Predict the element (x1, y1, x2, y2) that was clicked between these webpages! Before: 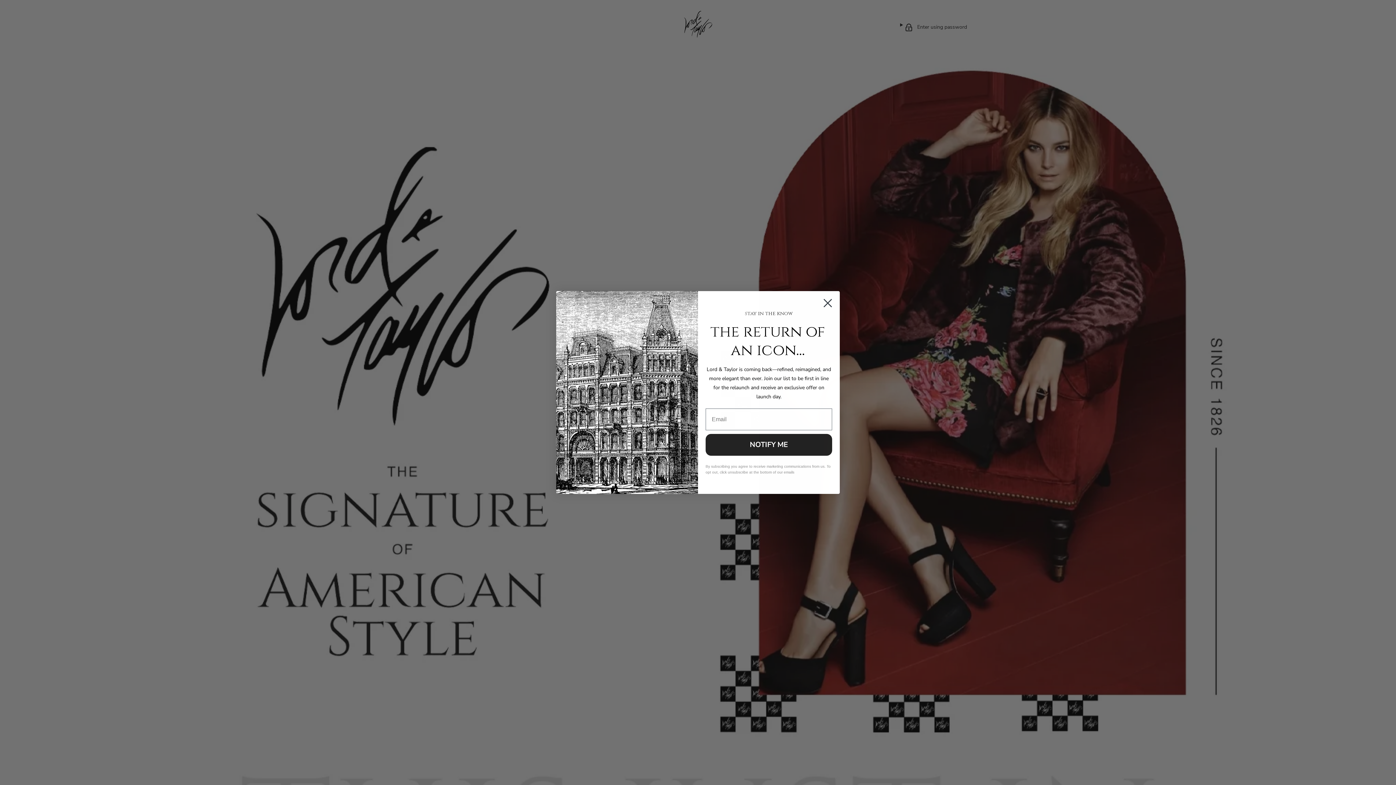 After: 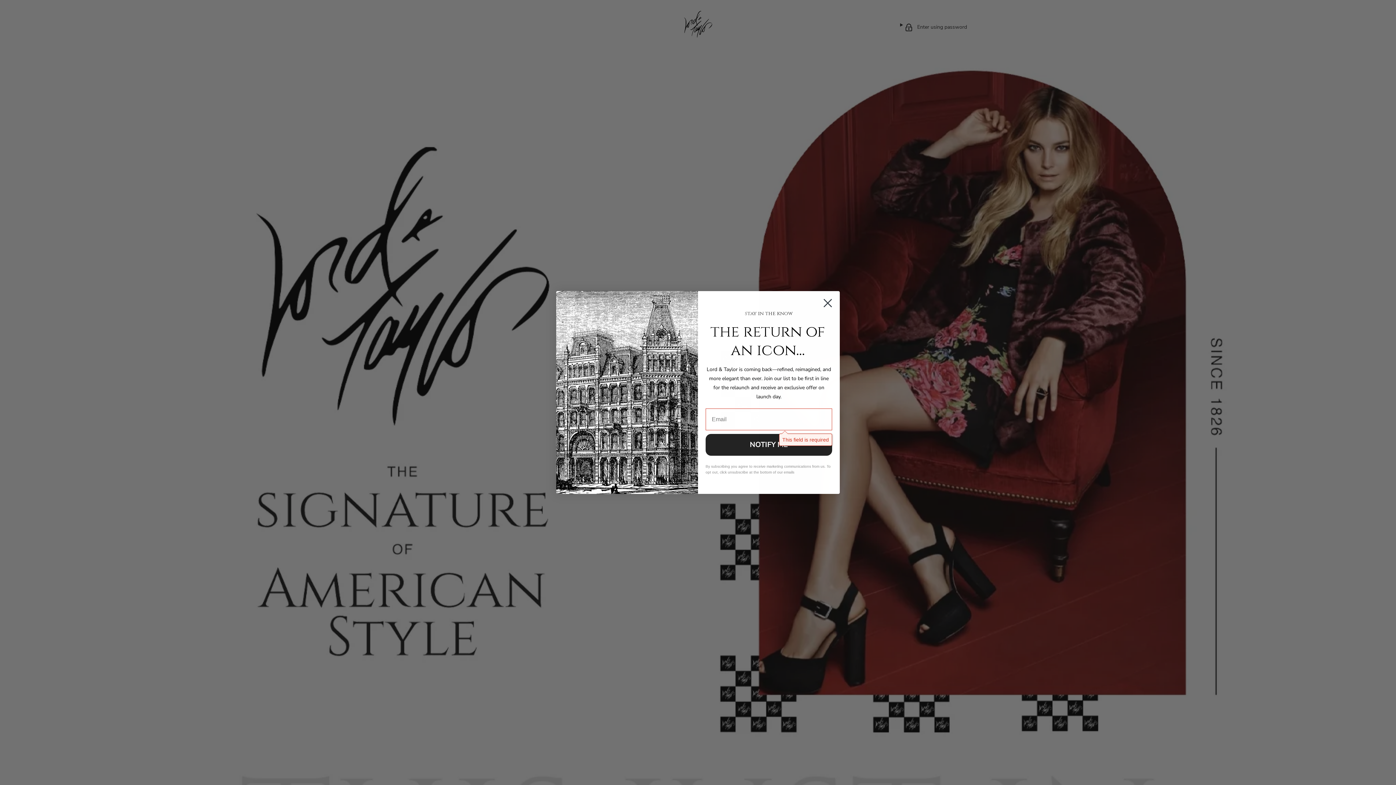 Action: label: NOTIFY ME bbox: (705, 434, 832, 456)